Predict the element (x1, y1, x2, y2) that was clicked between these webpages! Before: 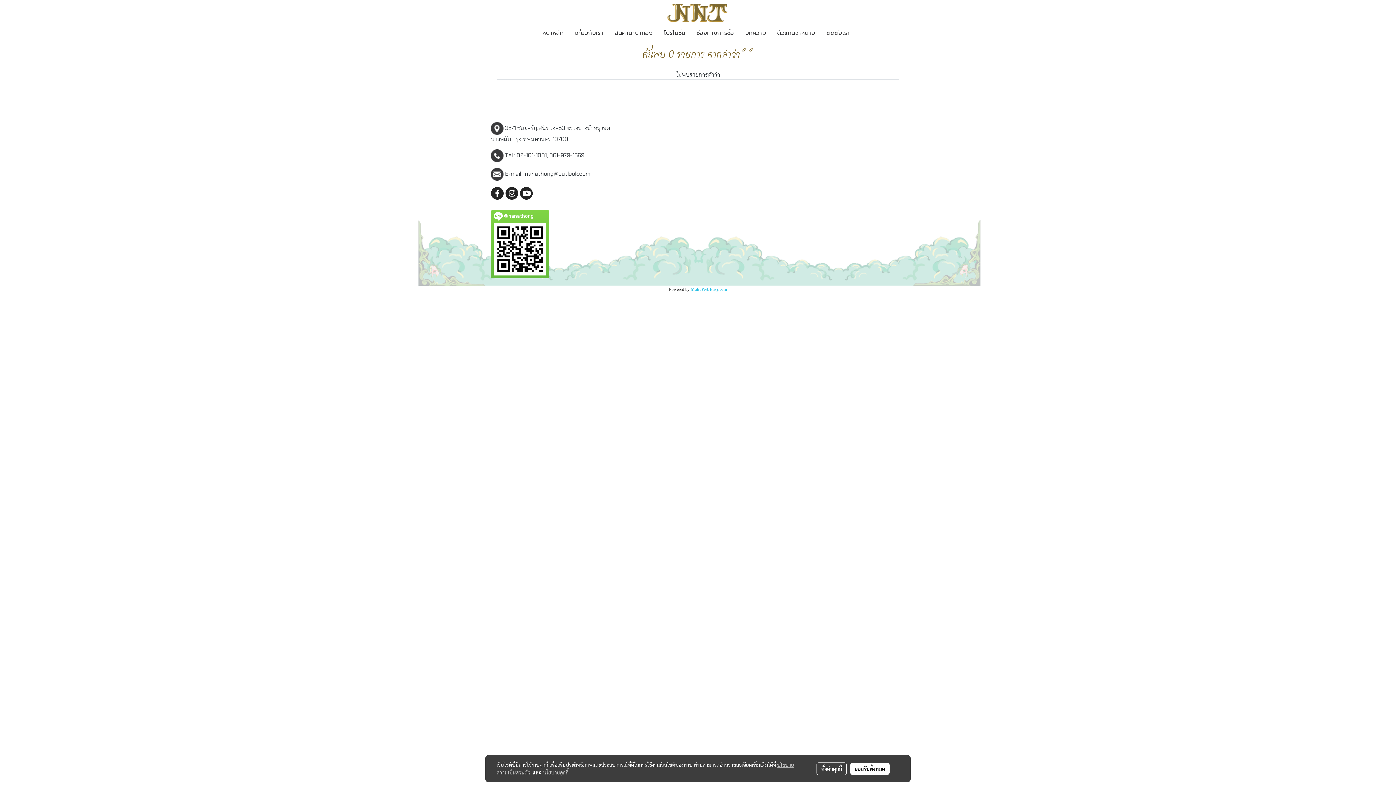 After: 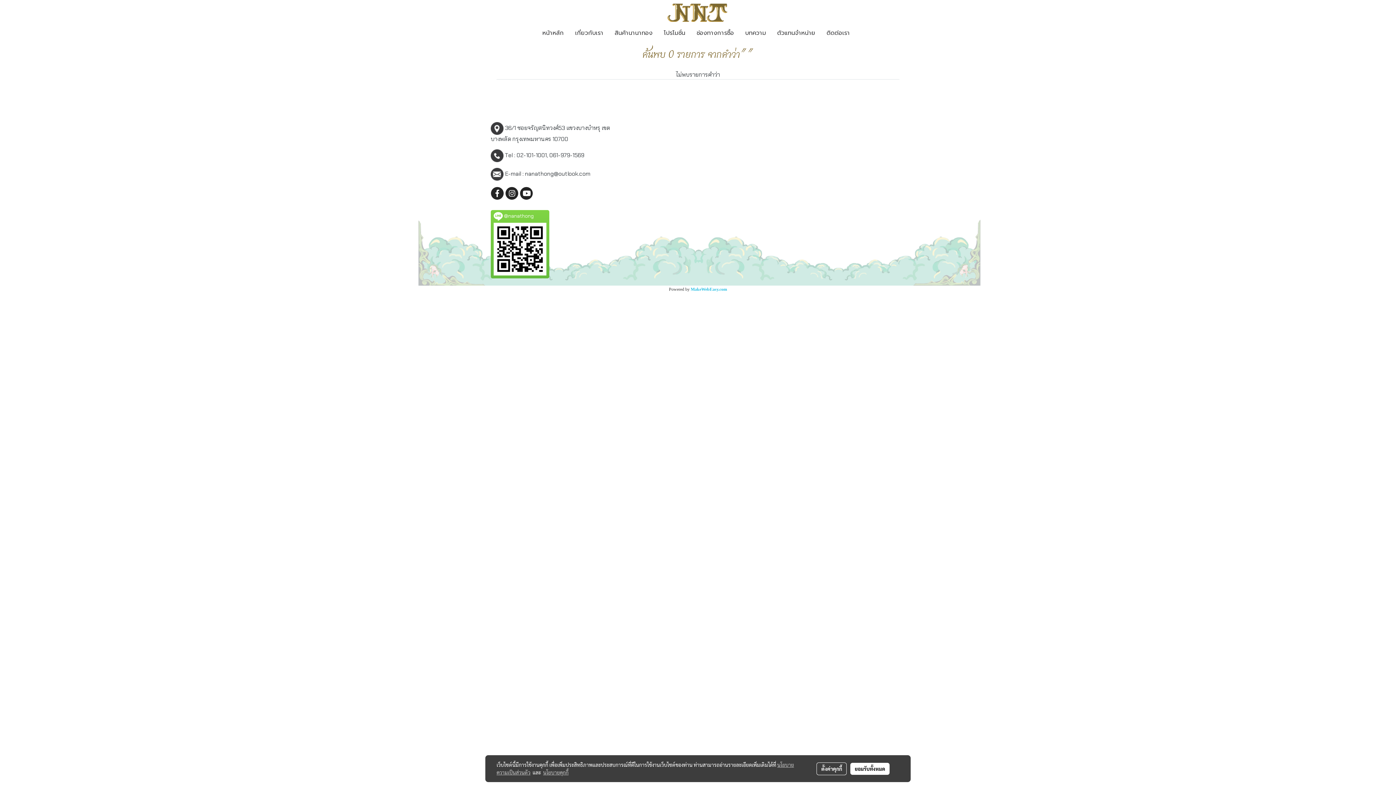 Action: label: นโยบายคุกกี้ bbox: (543, 769, 568, 776)